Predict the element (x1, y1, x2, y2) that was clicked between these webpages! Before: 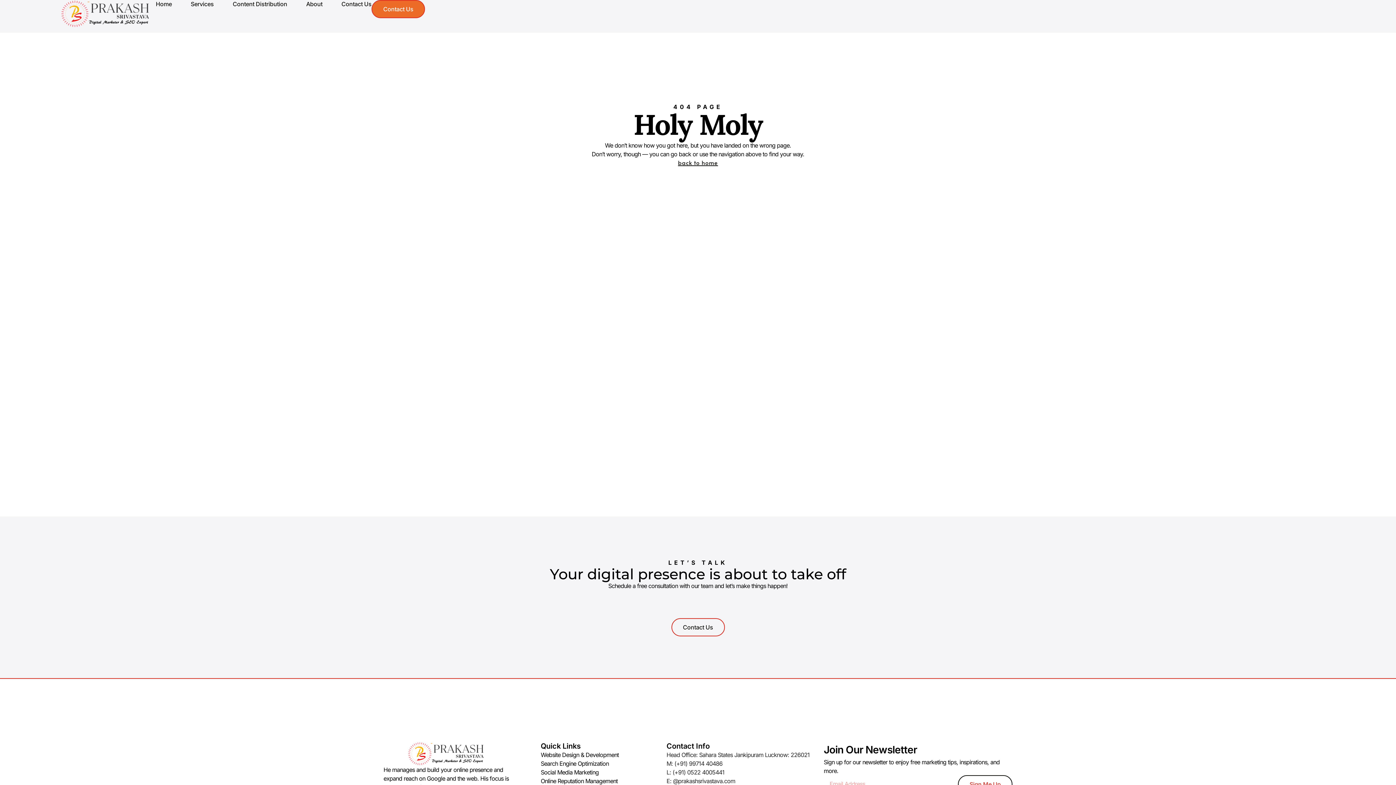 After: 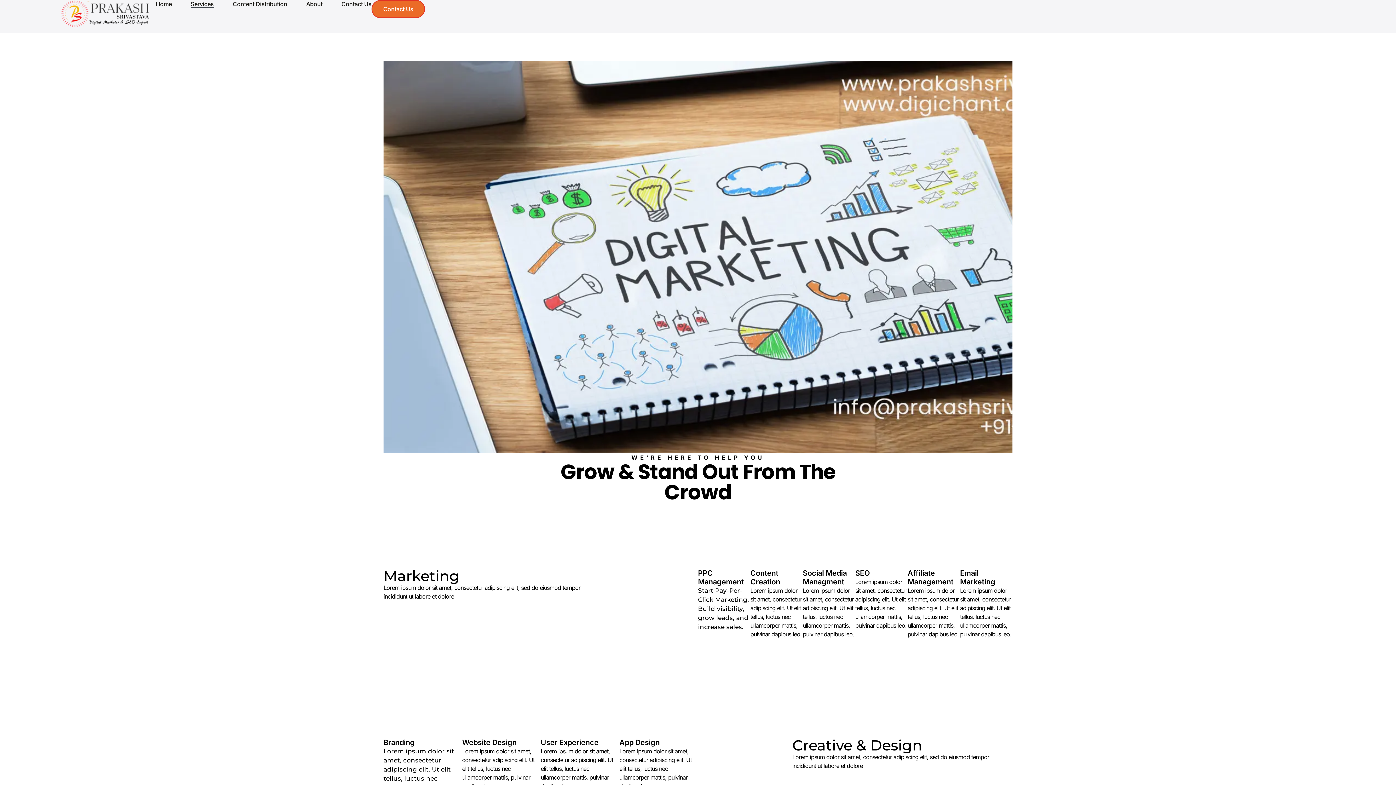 Action: bbox: (190, 0, 213, 8) label: Services